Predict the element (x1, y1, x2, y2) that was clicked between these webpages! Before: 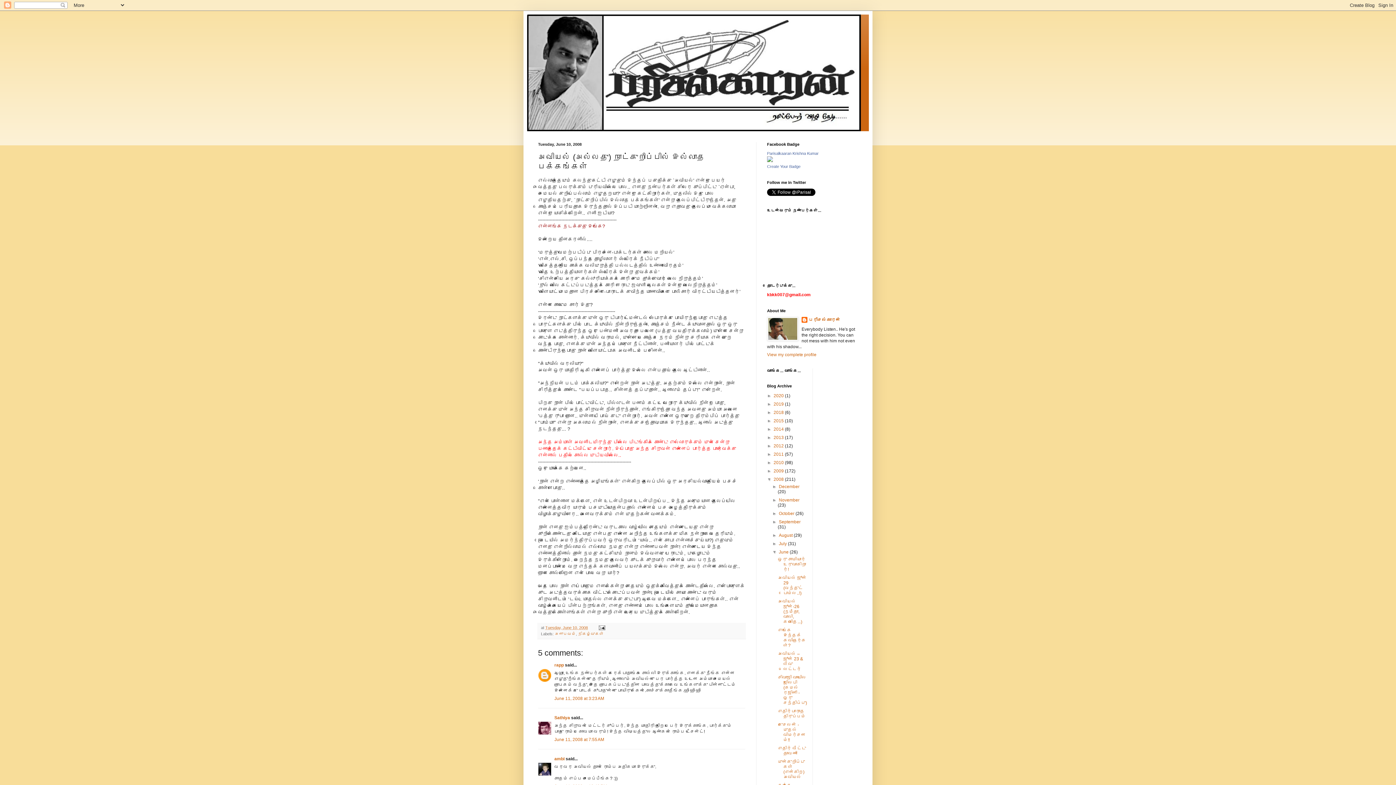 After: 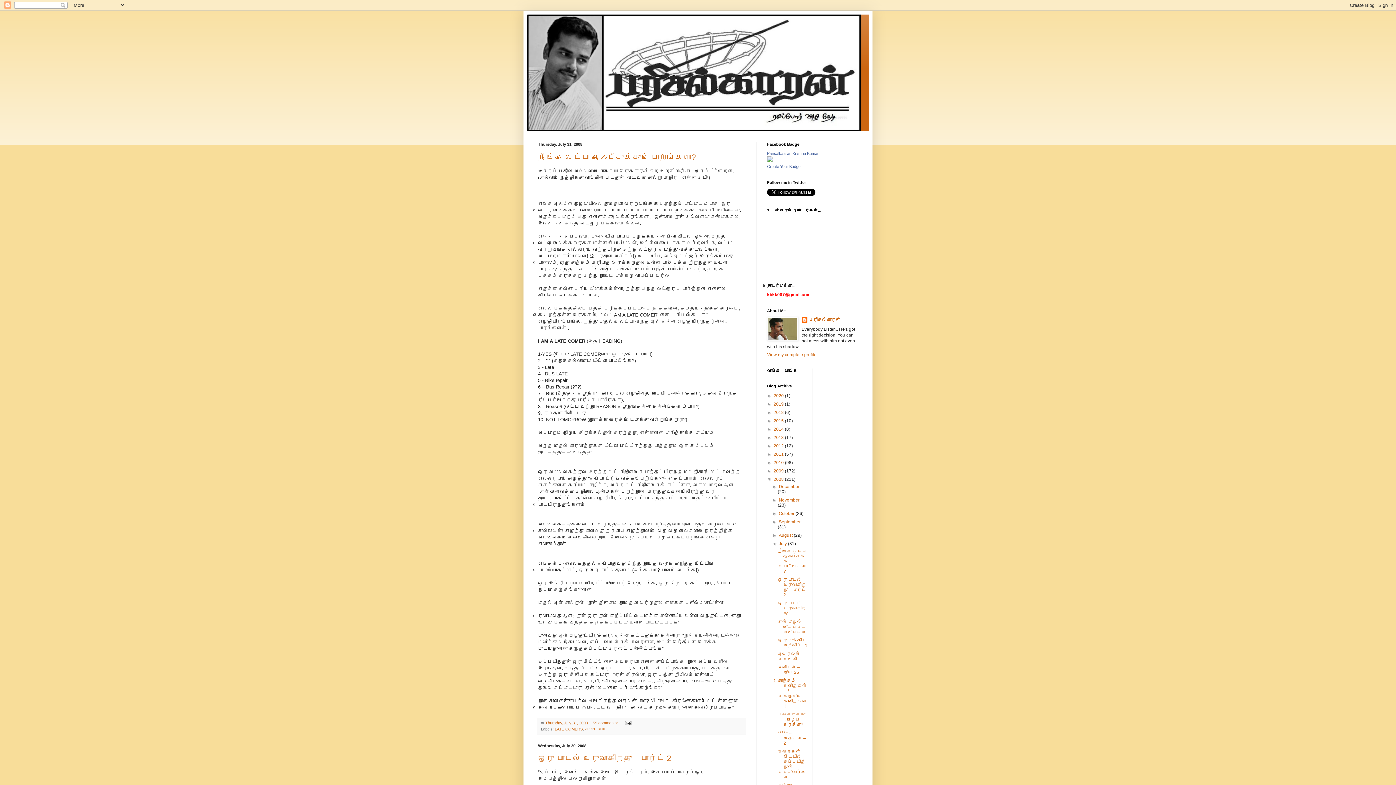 Action: label: July  bbox: (779, 541, 788, 546)